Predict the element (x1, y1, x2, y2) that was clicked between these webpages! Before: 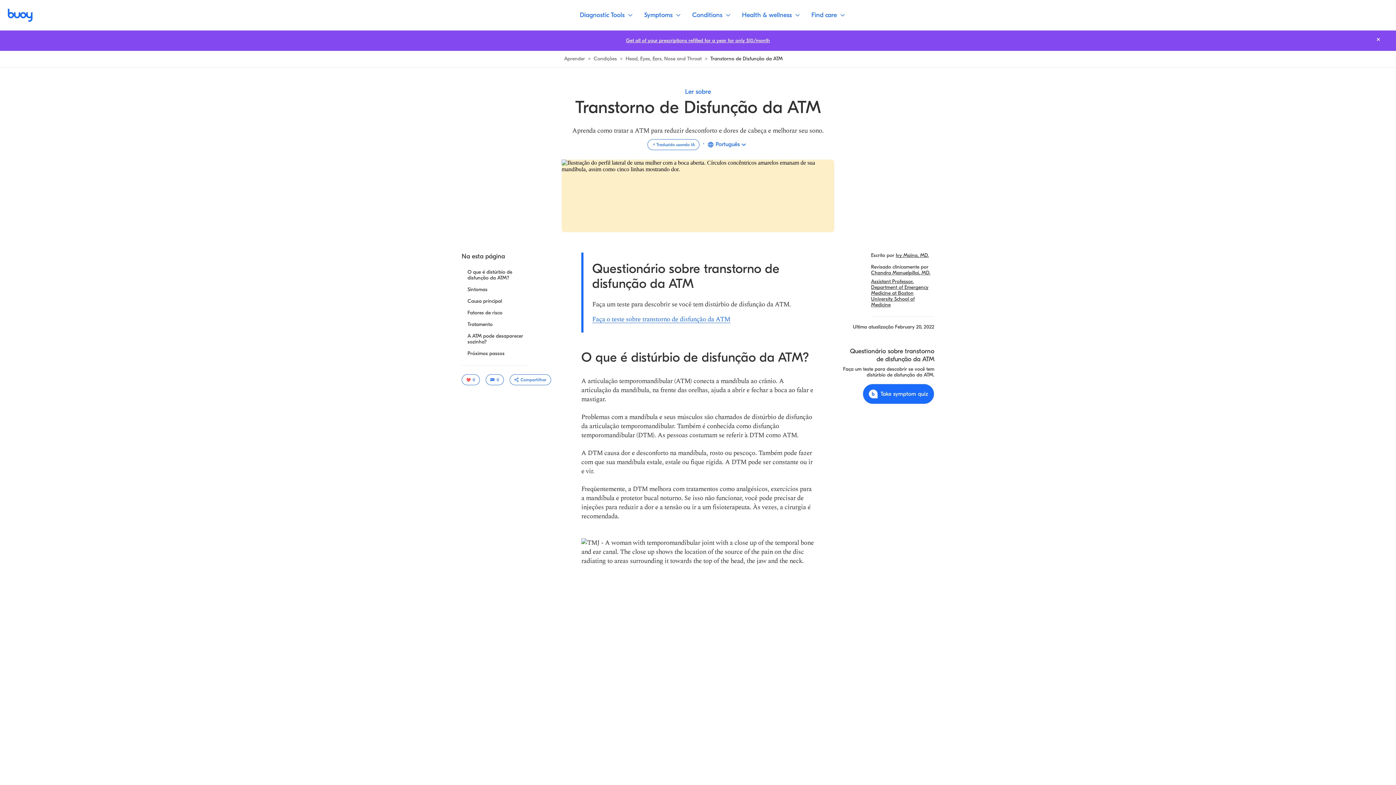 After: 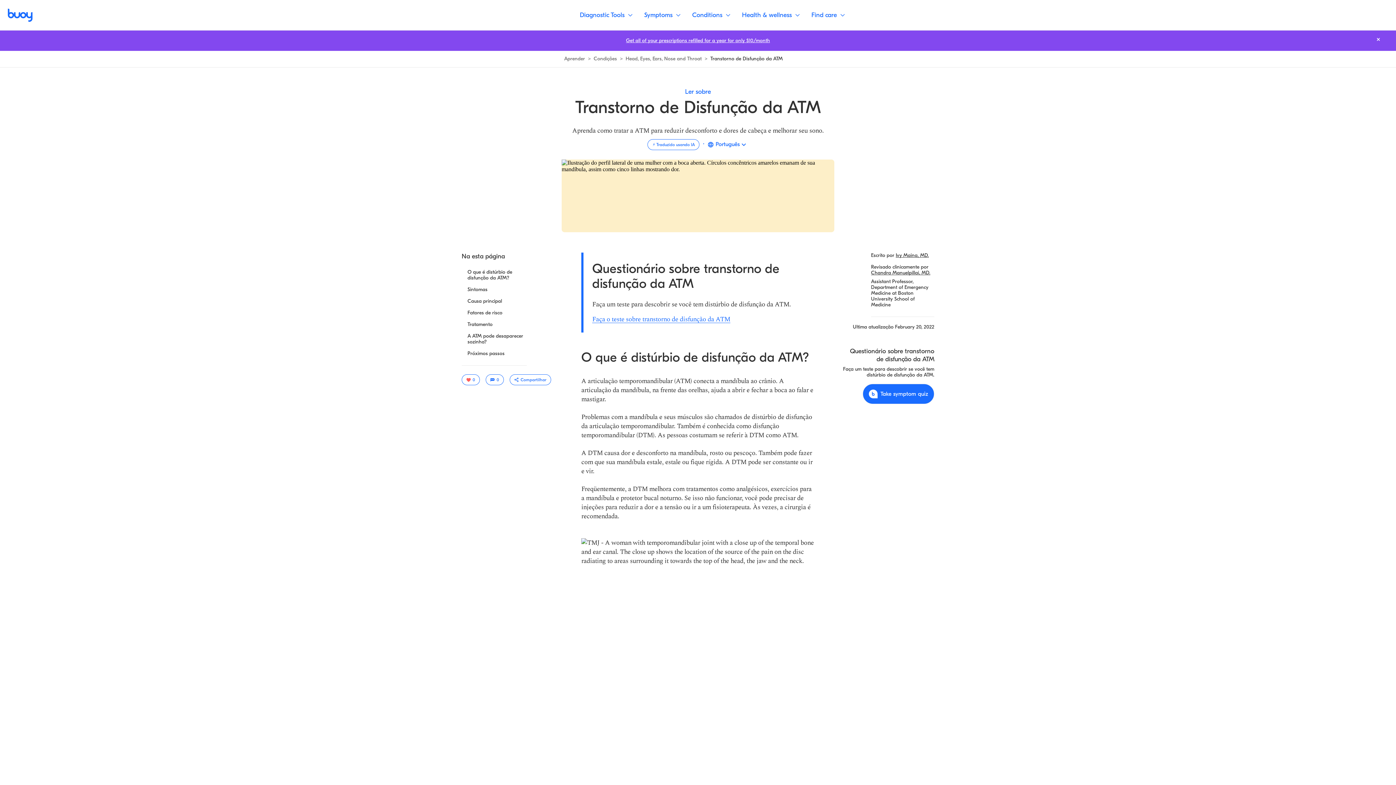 Action: label: Ler mais sobre Assistant Professor, Department of Emergency Medicine at Boston University School of Medicine bbox: (871, 278, 928, 308)